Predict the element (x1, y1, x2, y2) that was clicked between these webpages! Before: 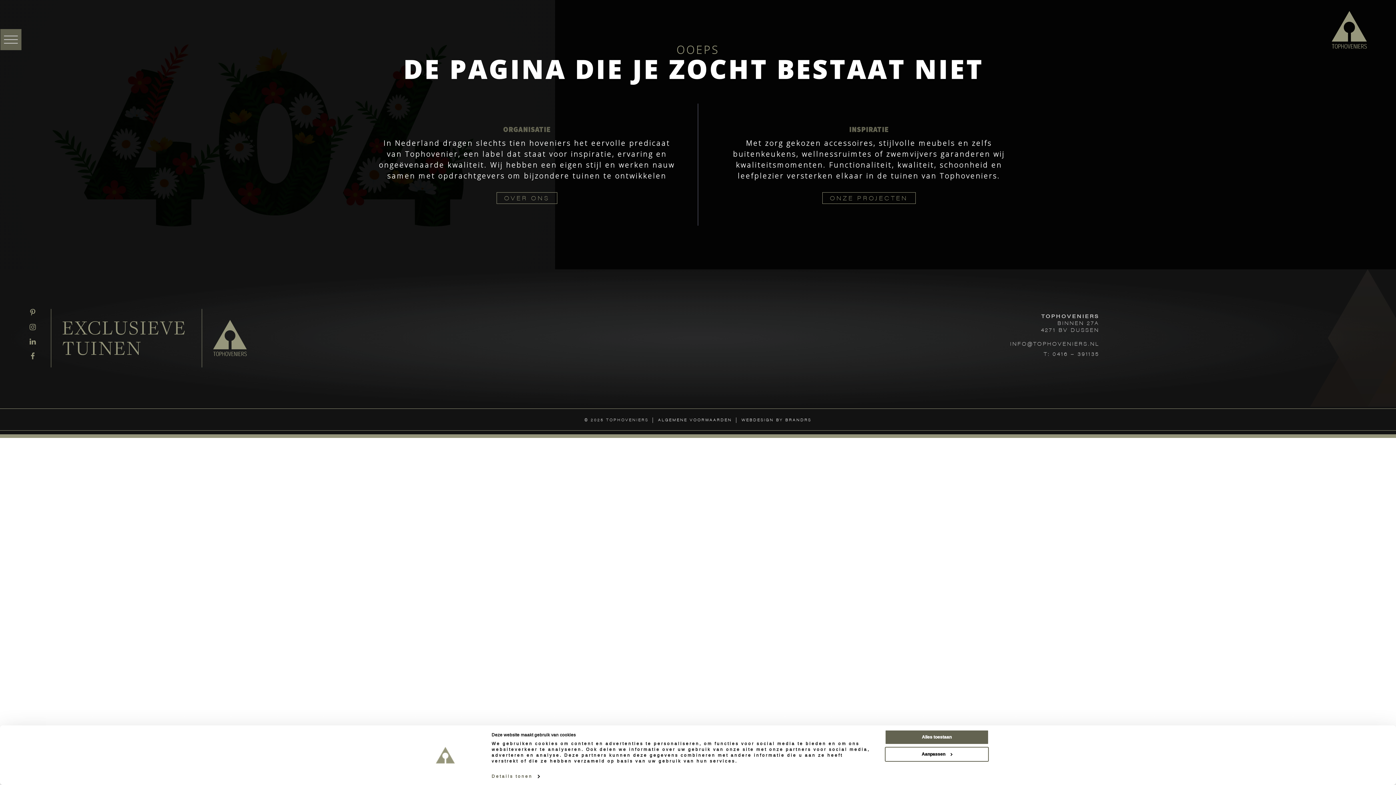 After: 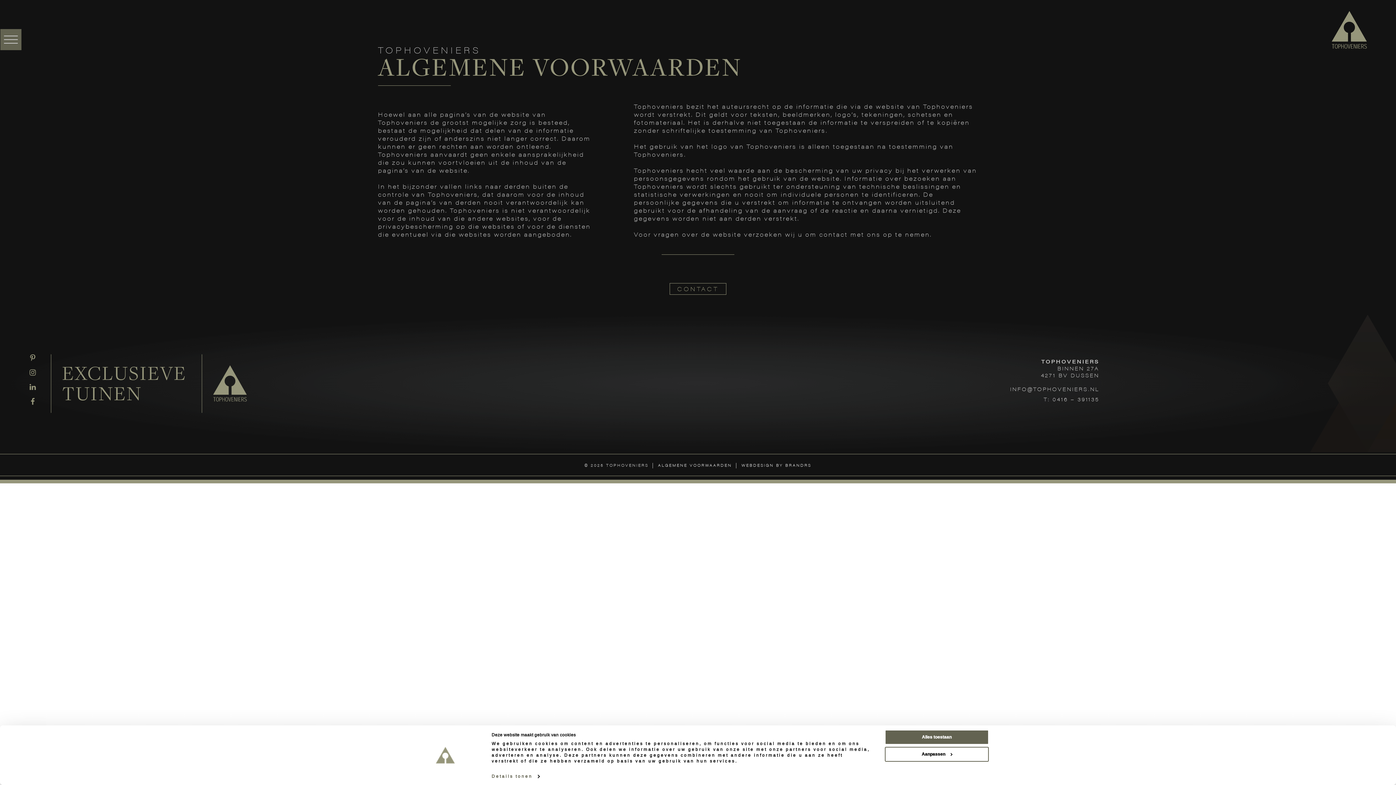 Action: bbox: (656, 413, 734, 426) label: ALGEMENE VOORWAARDEN